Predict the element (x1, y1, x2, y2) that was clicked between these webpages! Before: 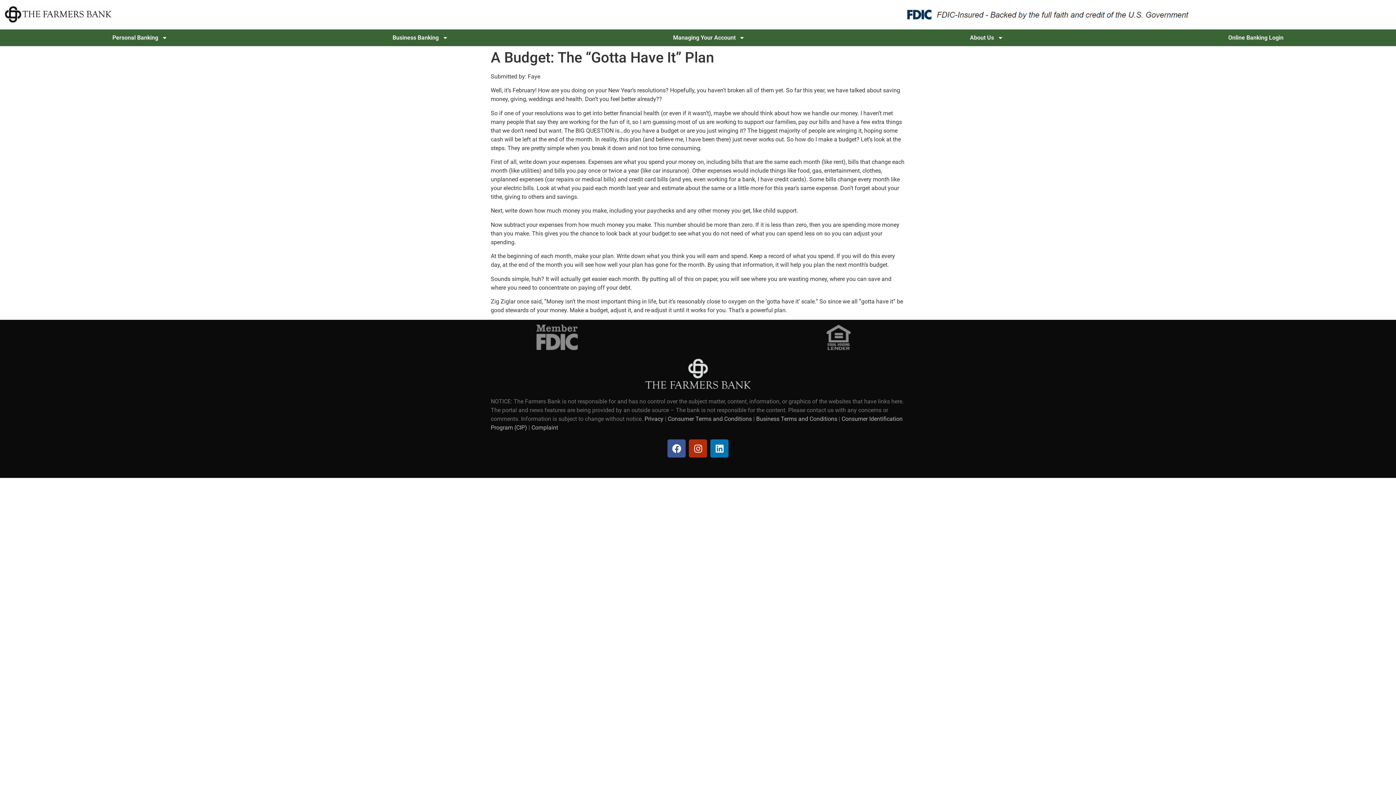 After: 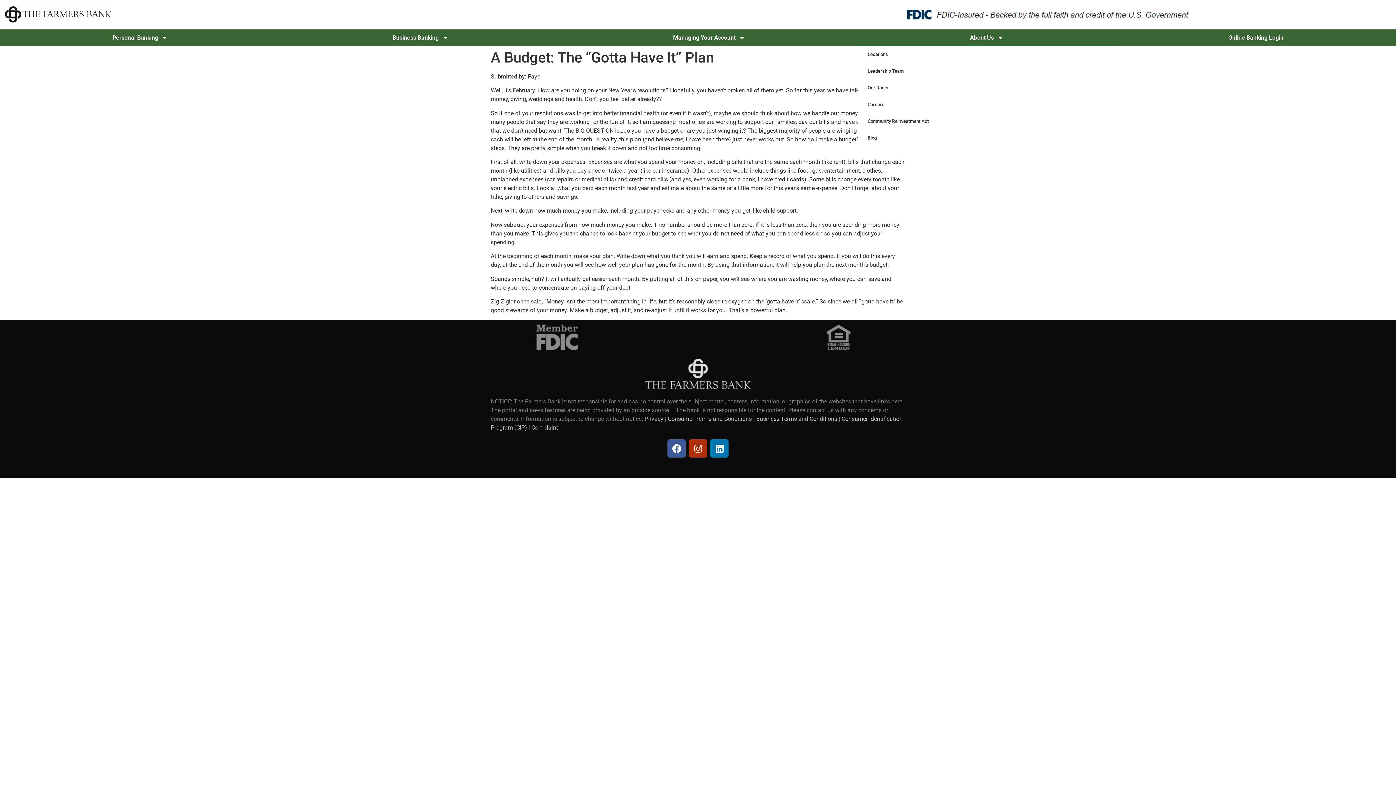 Action: label: About Us bbox: (857, 29, 1116, 46)